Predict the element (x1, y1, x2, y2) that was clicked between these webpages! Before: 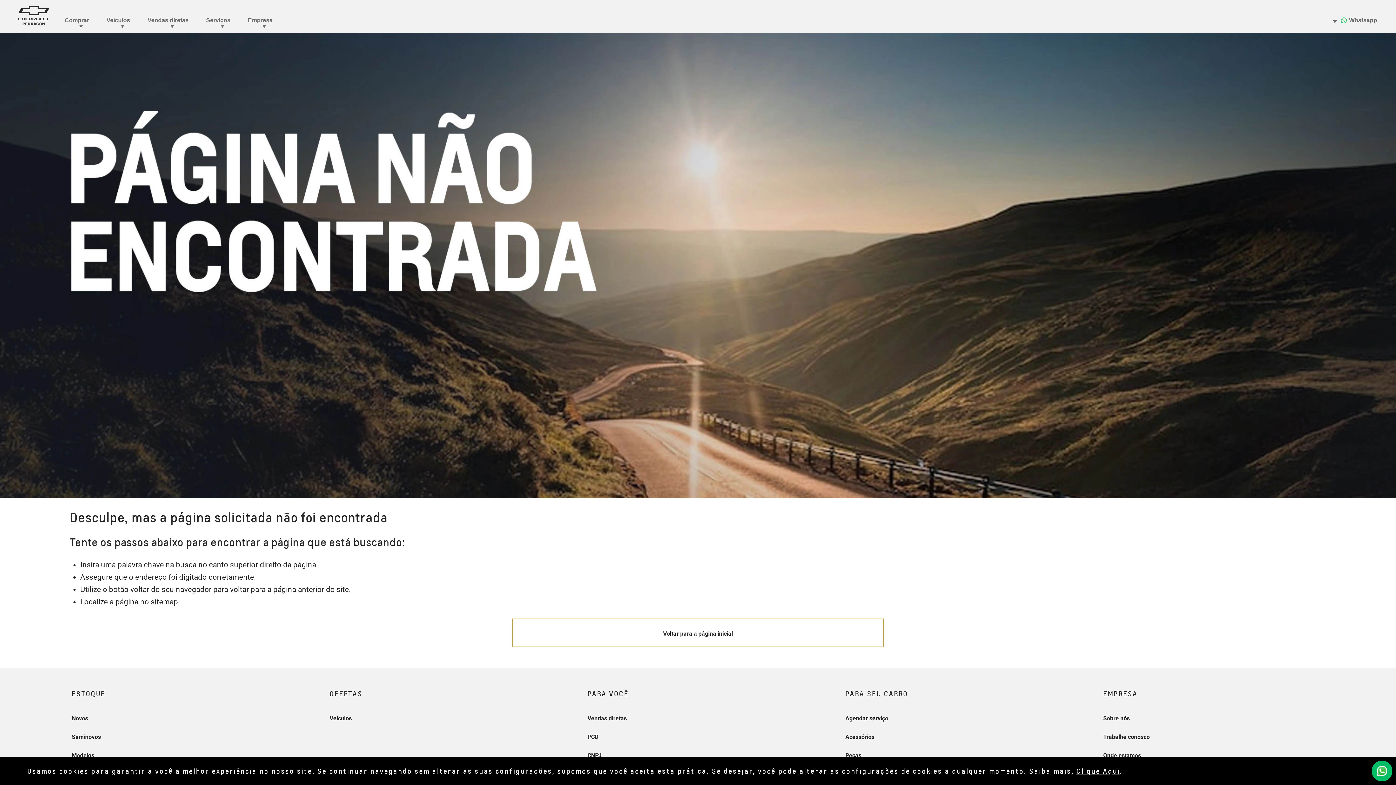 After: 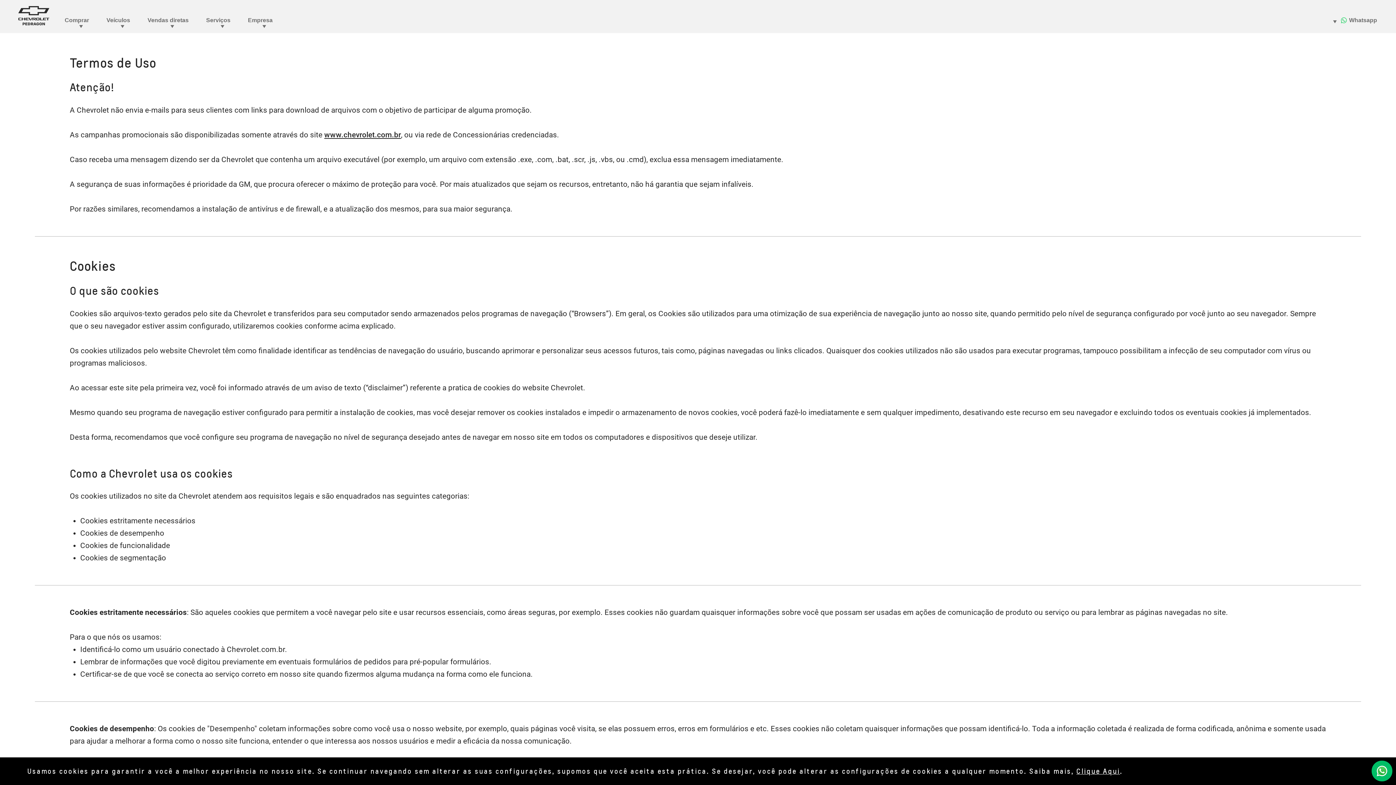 Action: bbox: (1076, 767, 1120, 775) label: Clique Aqui